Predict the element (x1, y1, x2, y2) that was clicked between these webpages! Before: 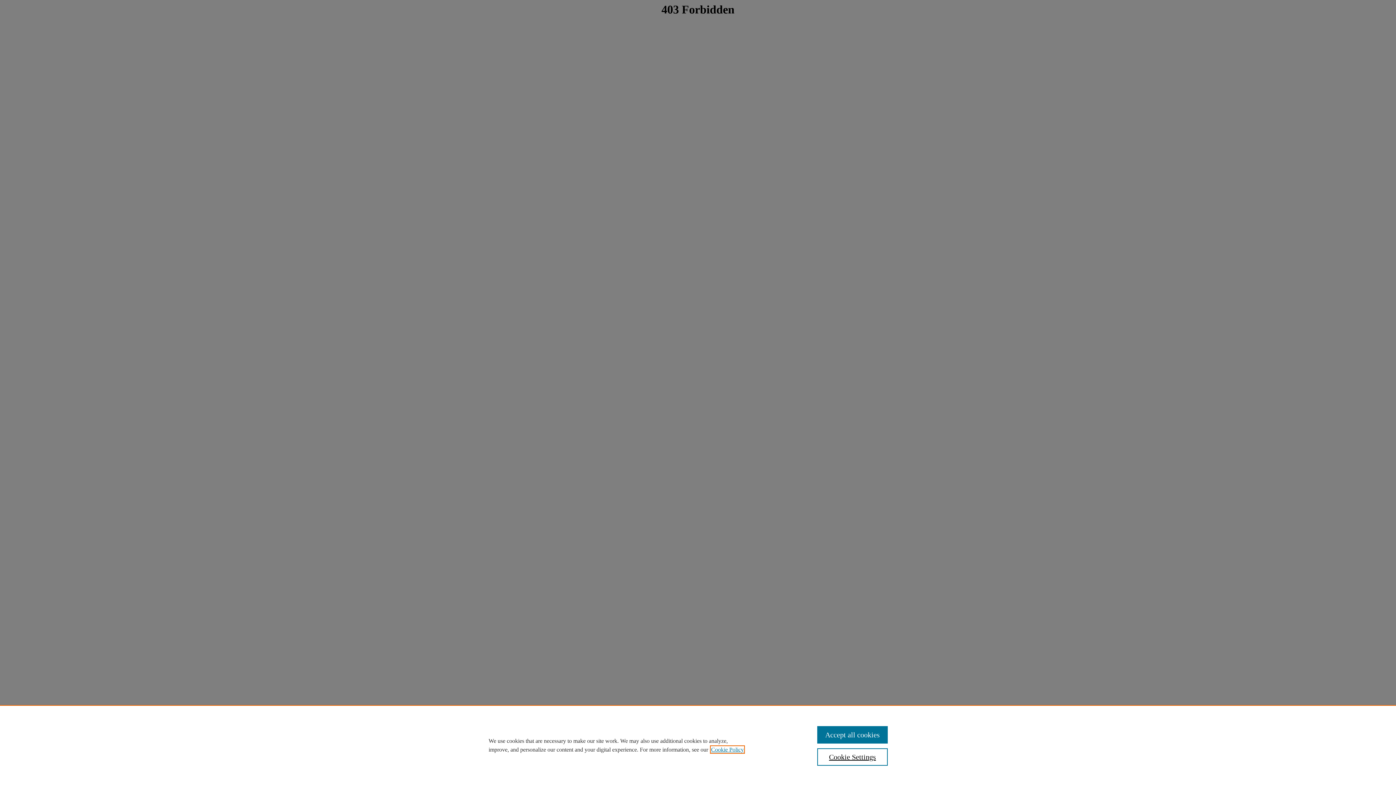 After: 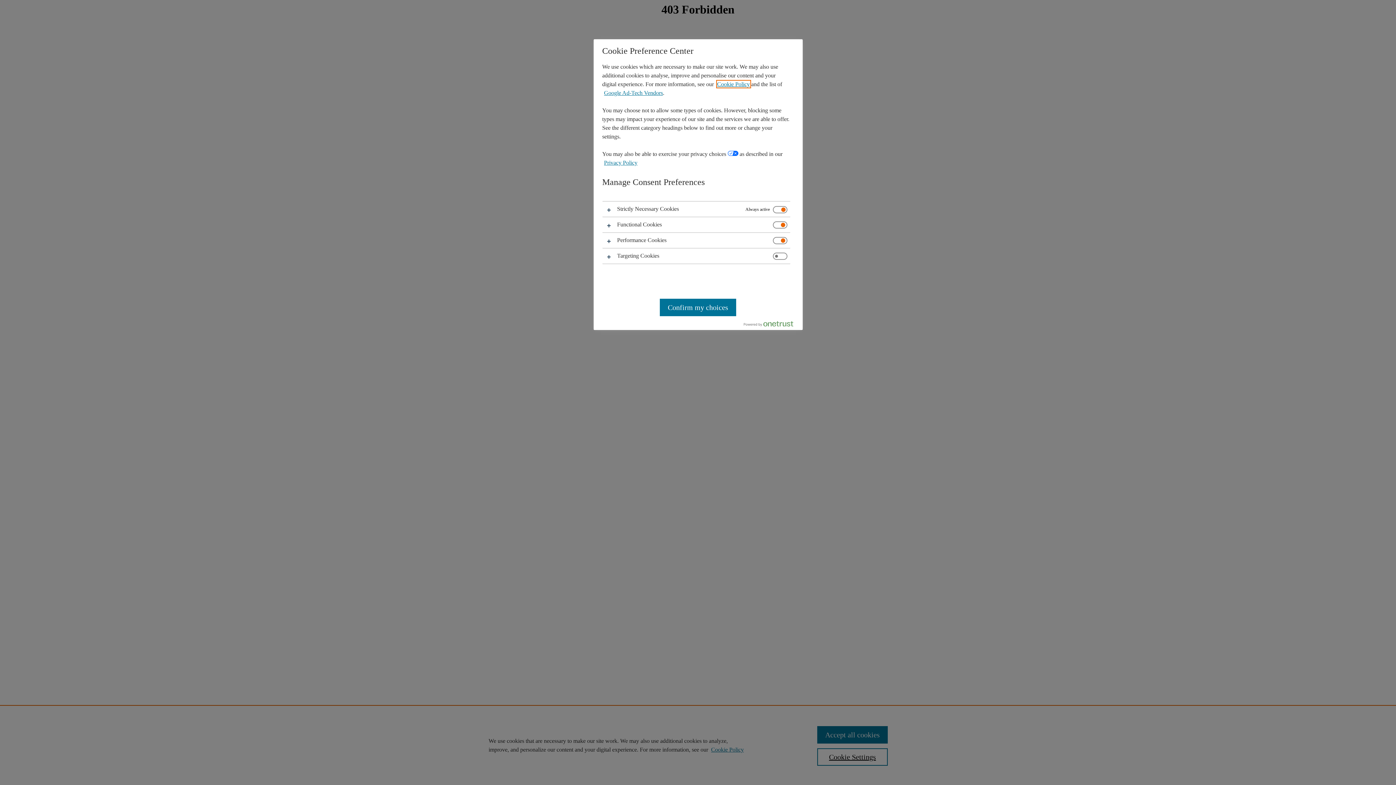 Action: bbox: (817, 748, 887, 766) label: Cookie Settings